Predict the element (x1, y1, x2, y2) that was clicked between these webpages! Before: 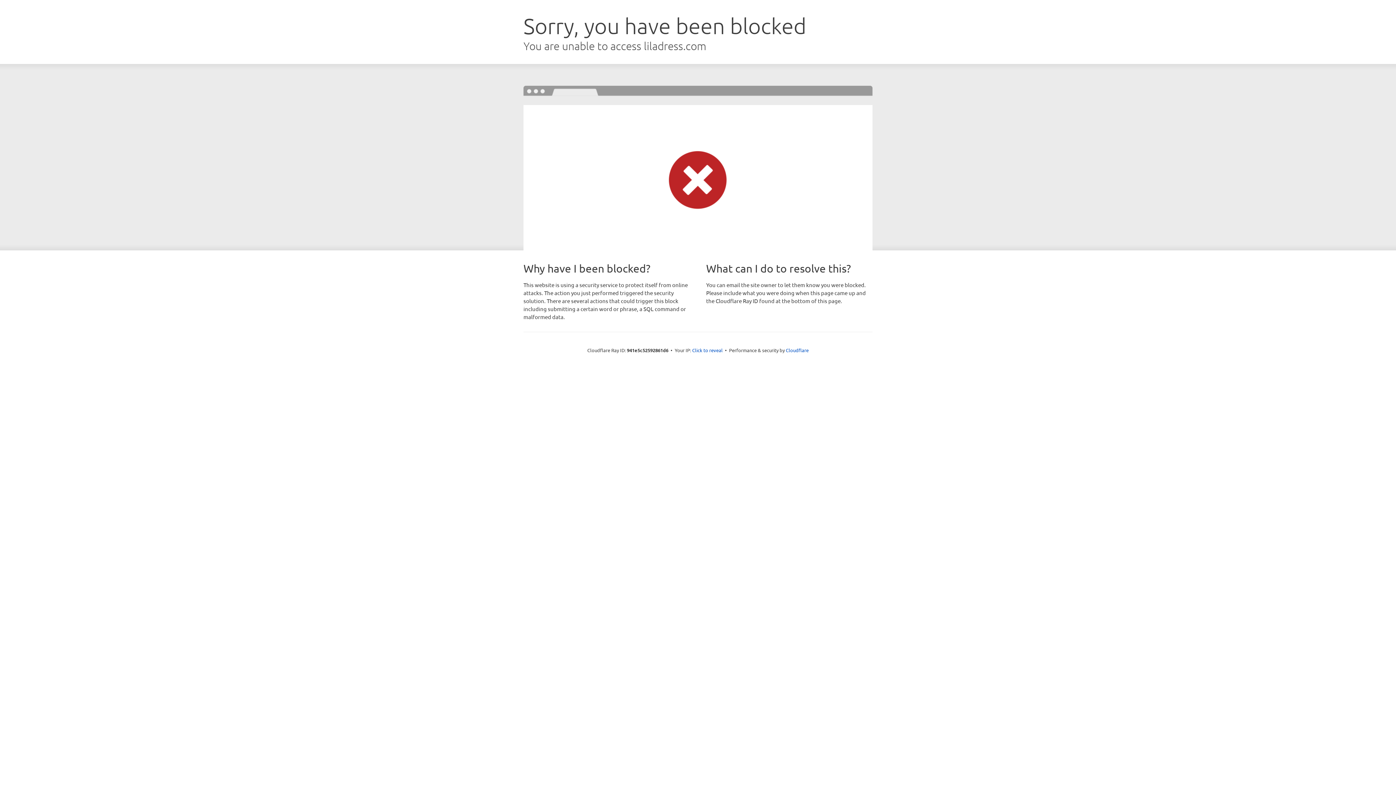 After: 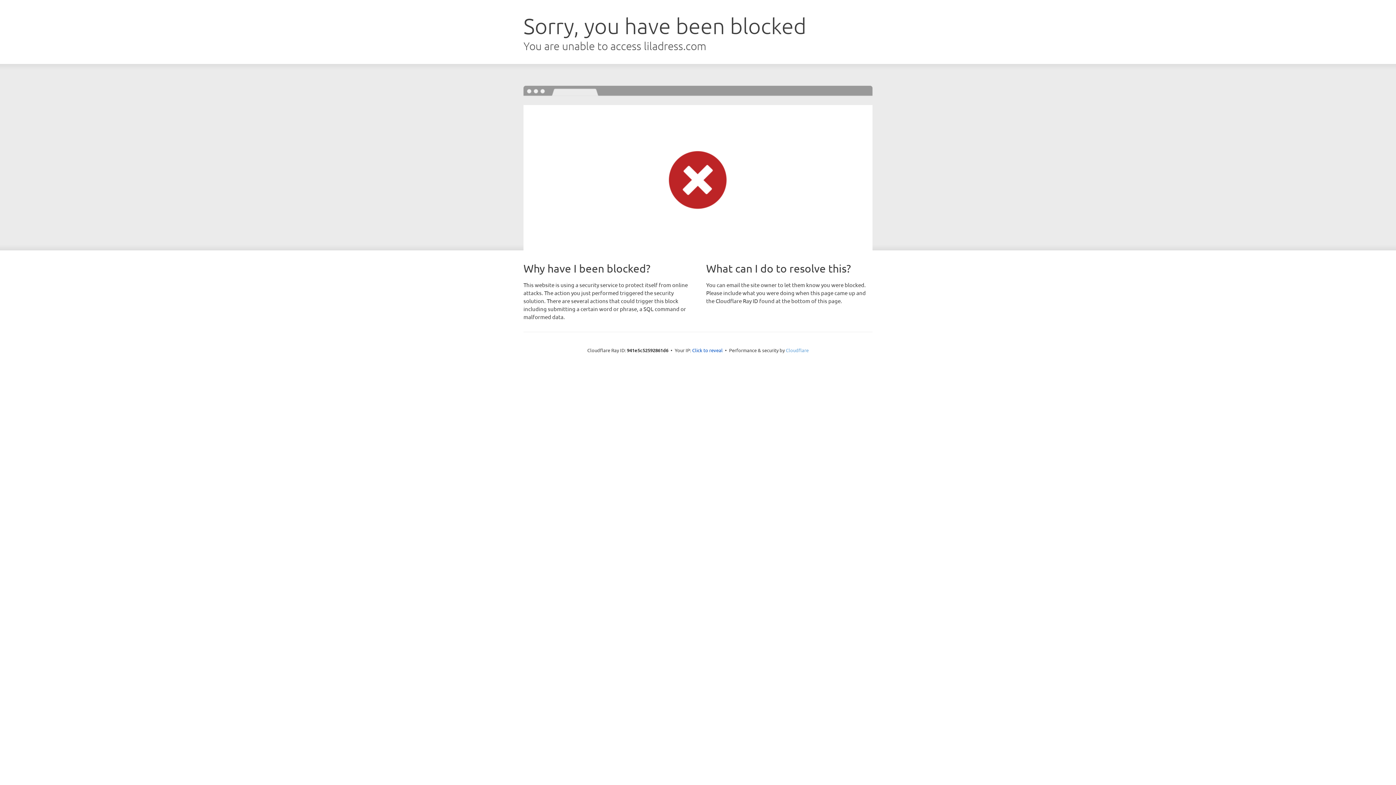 Action: bbox: (786, 347, 808, 353) label: Cloudflare